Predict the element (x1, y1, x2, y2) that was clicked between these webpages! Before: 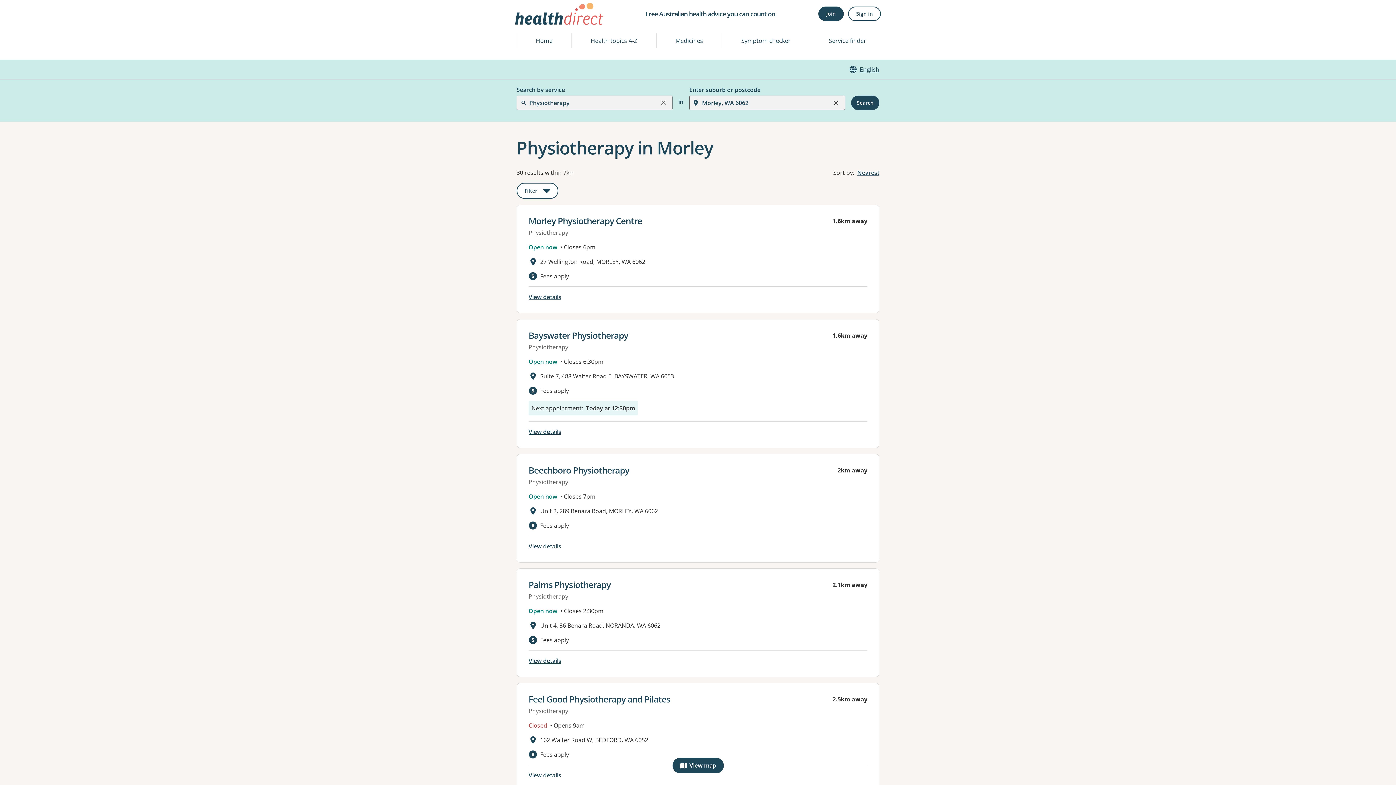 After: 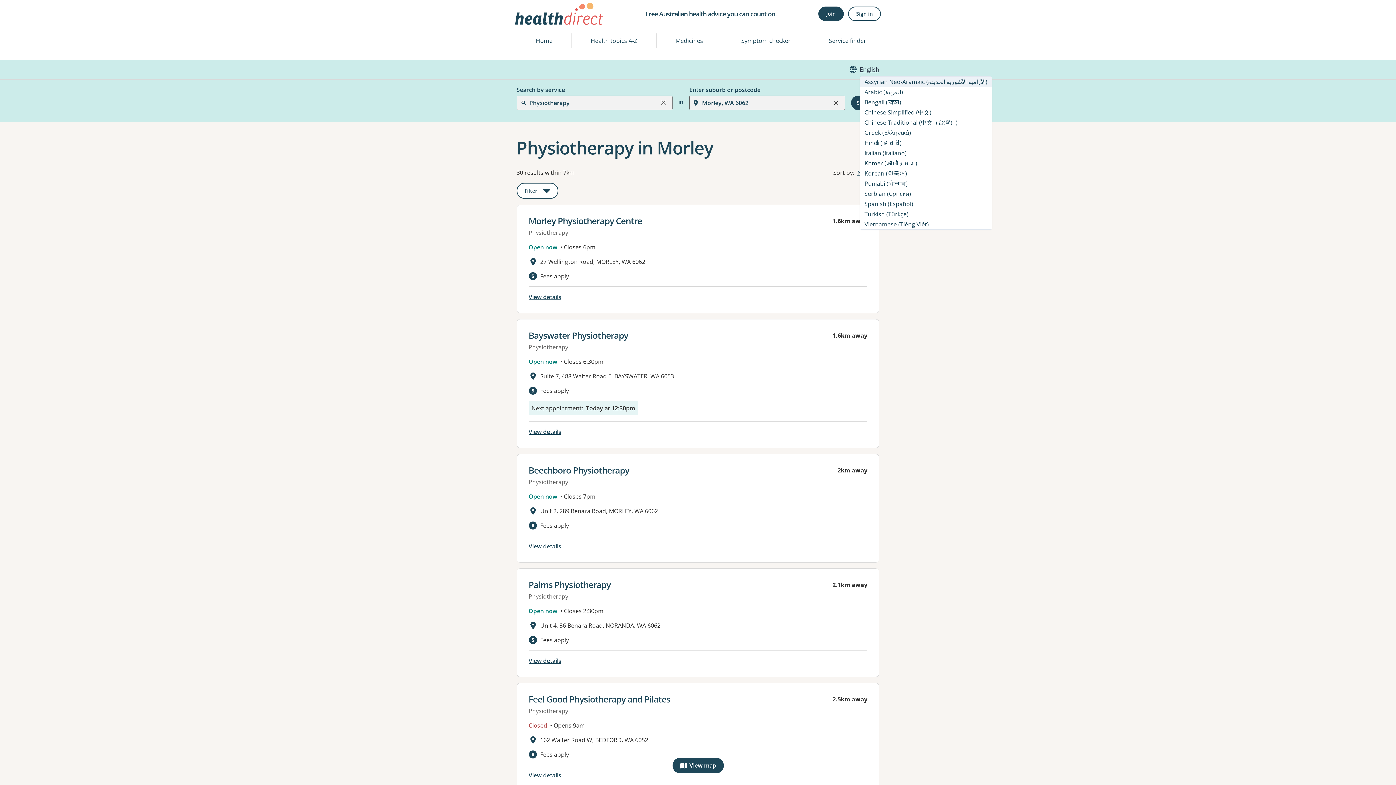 Action: label: English bbox: (860, 65, 879, 73)